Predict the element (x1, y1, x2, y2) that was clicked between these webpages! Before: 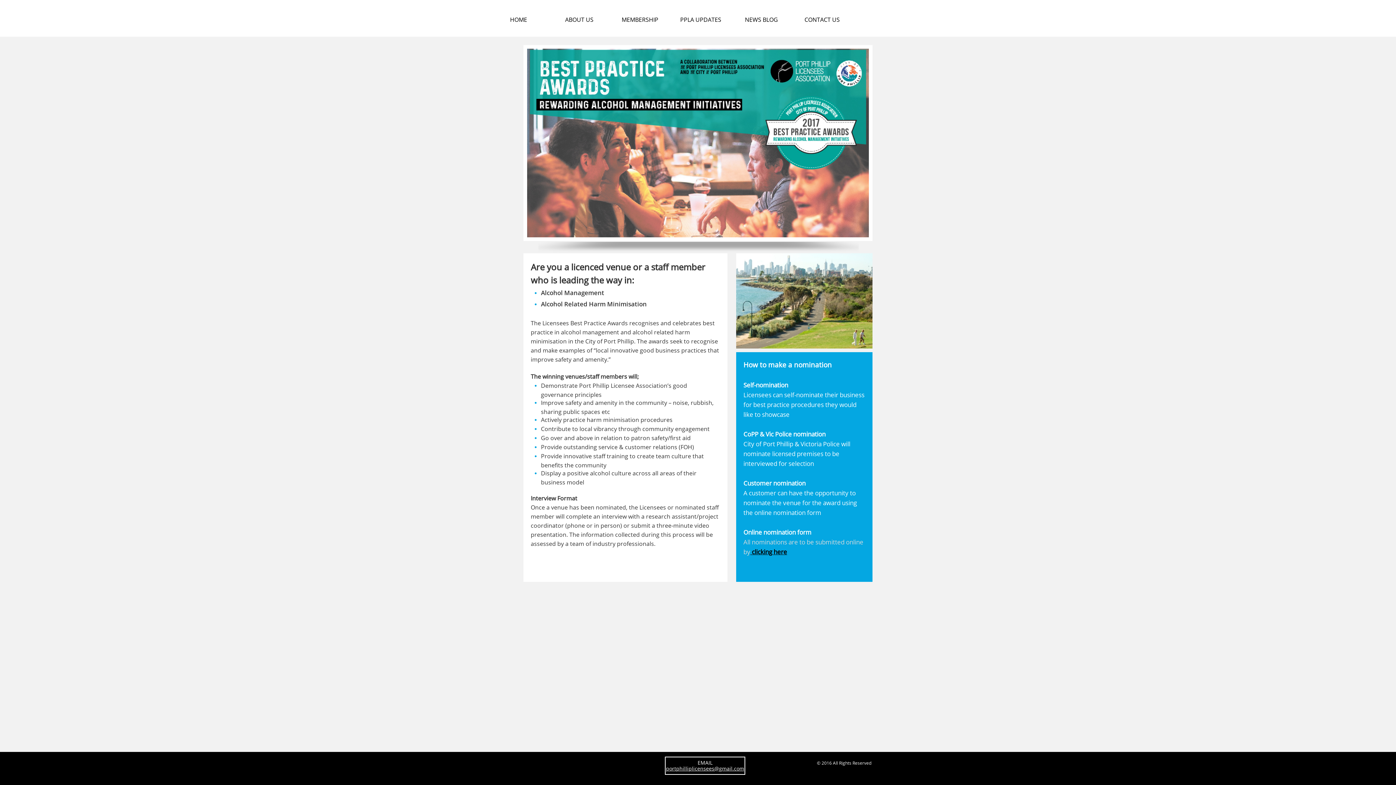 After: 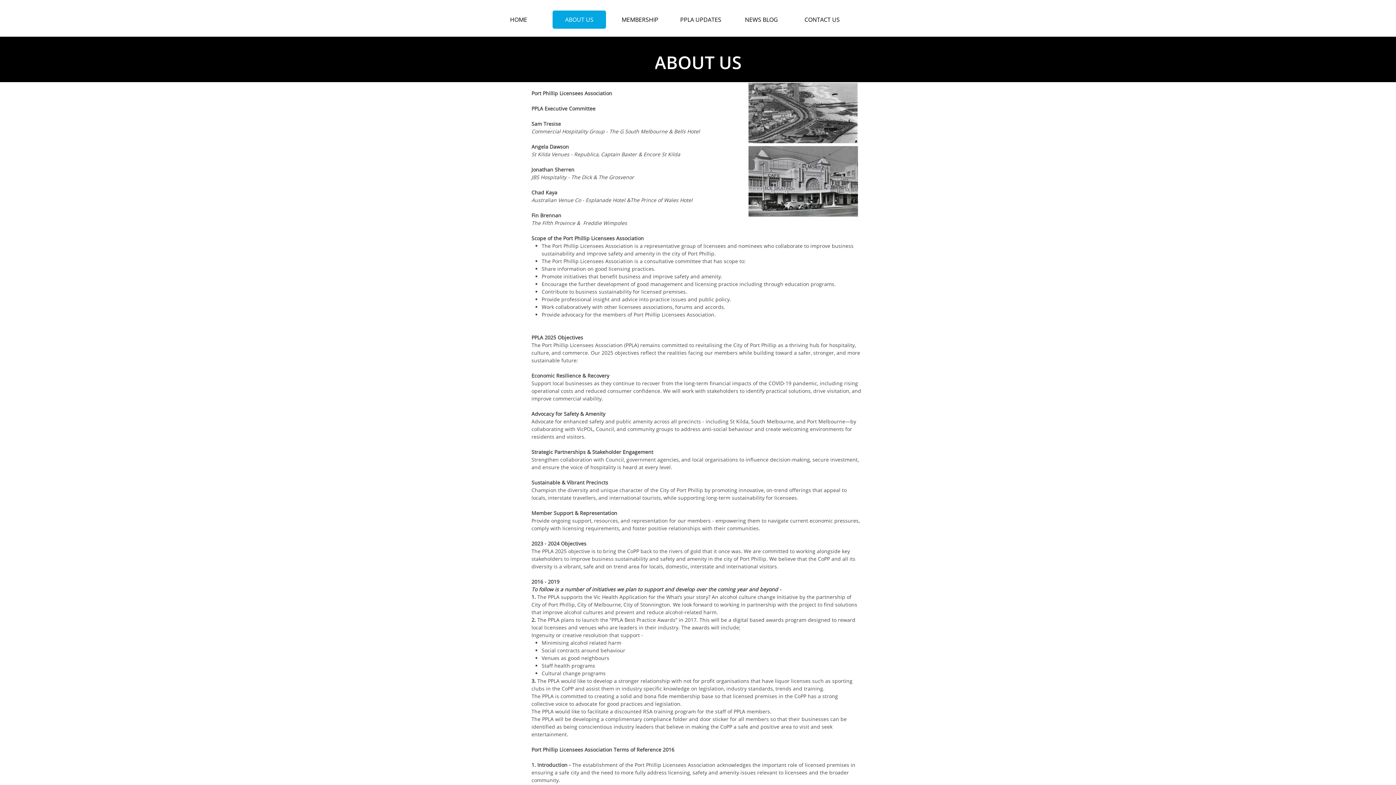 Action: bbox: (552, 10, 606, 28) label: ABOUT US